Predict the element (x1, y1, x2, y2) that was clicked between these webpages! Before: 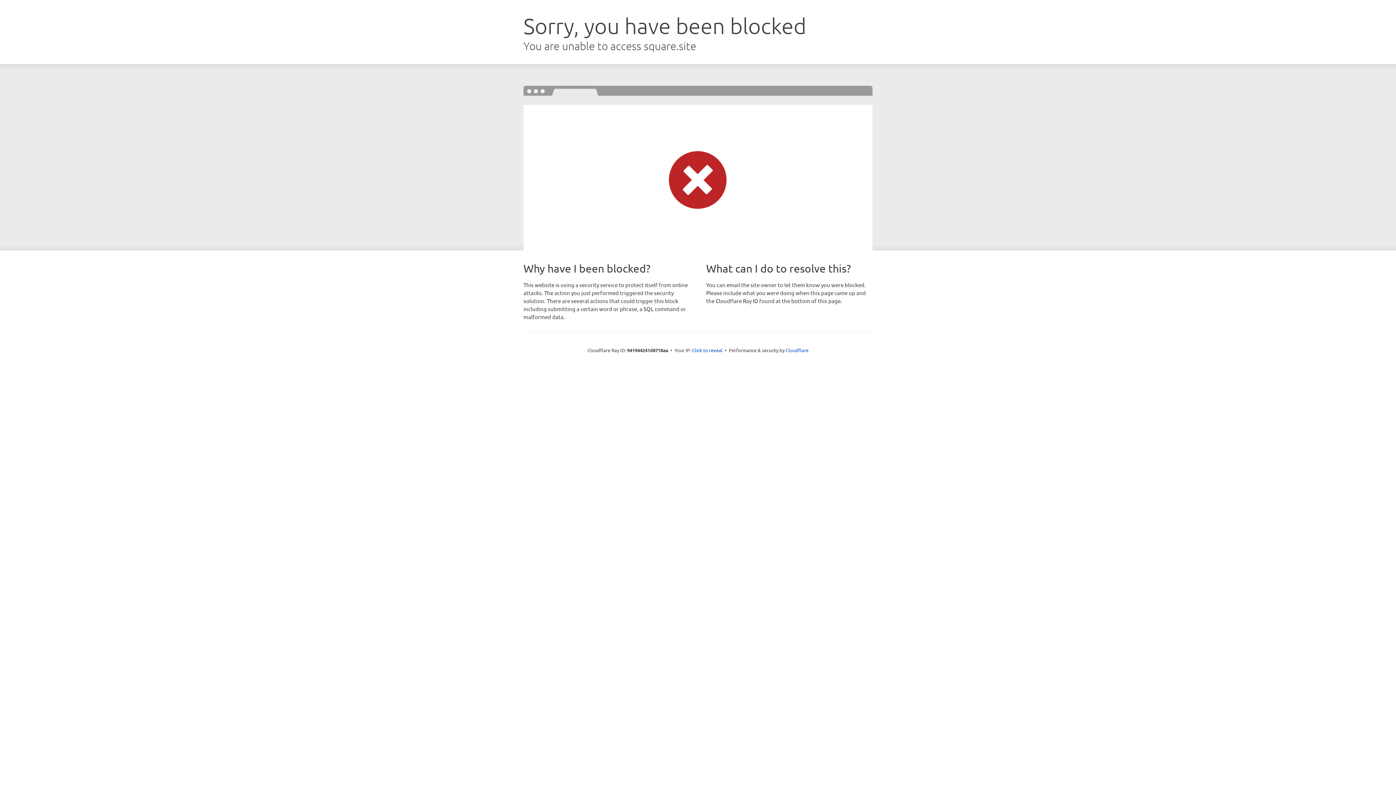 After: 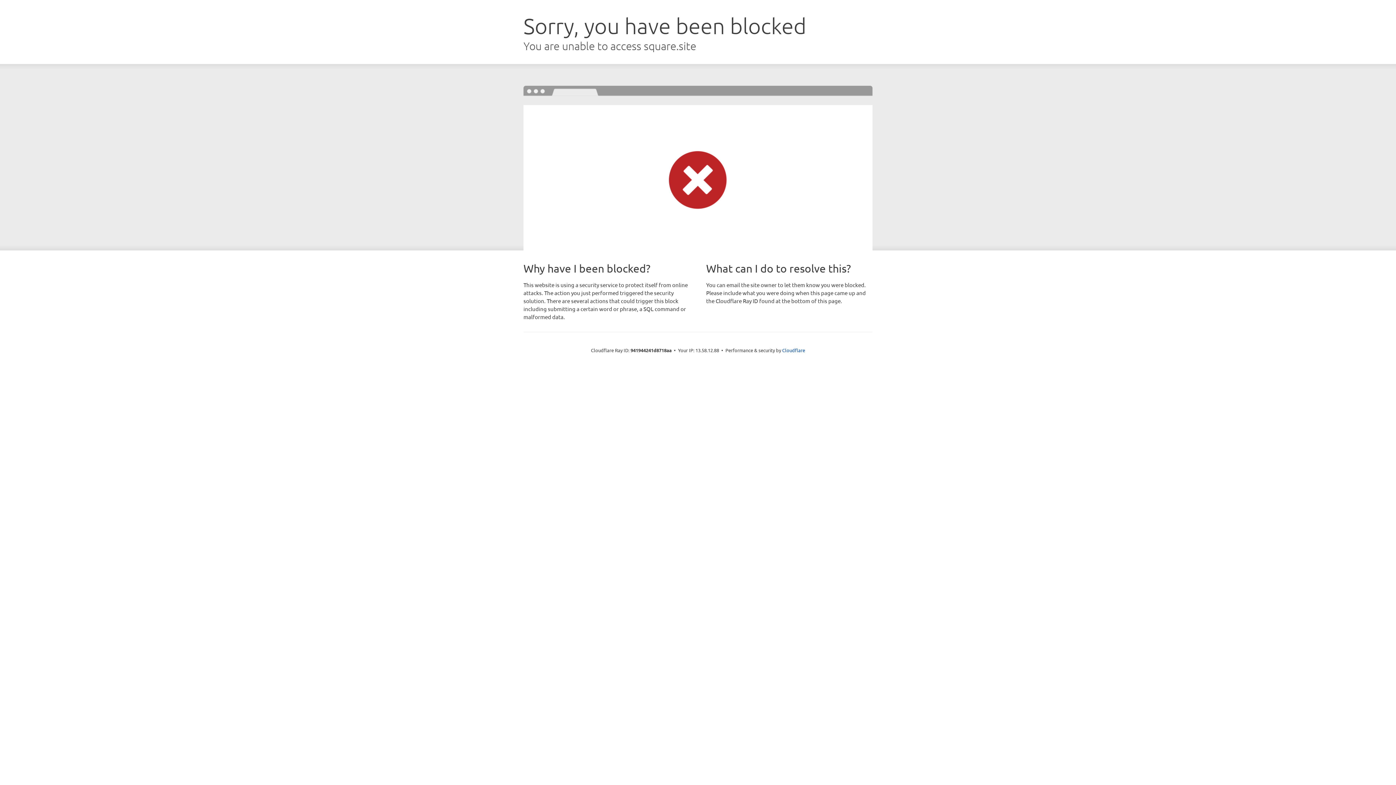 Action: bbox: (692, 346, 722, 353) label: Click to reveal